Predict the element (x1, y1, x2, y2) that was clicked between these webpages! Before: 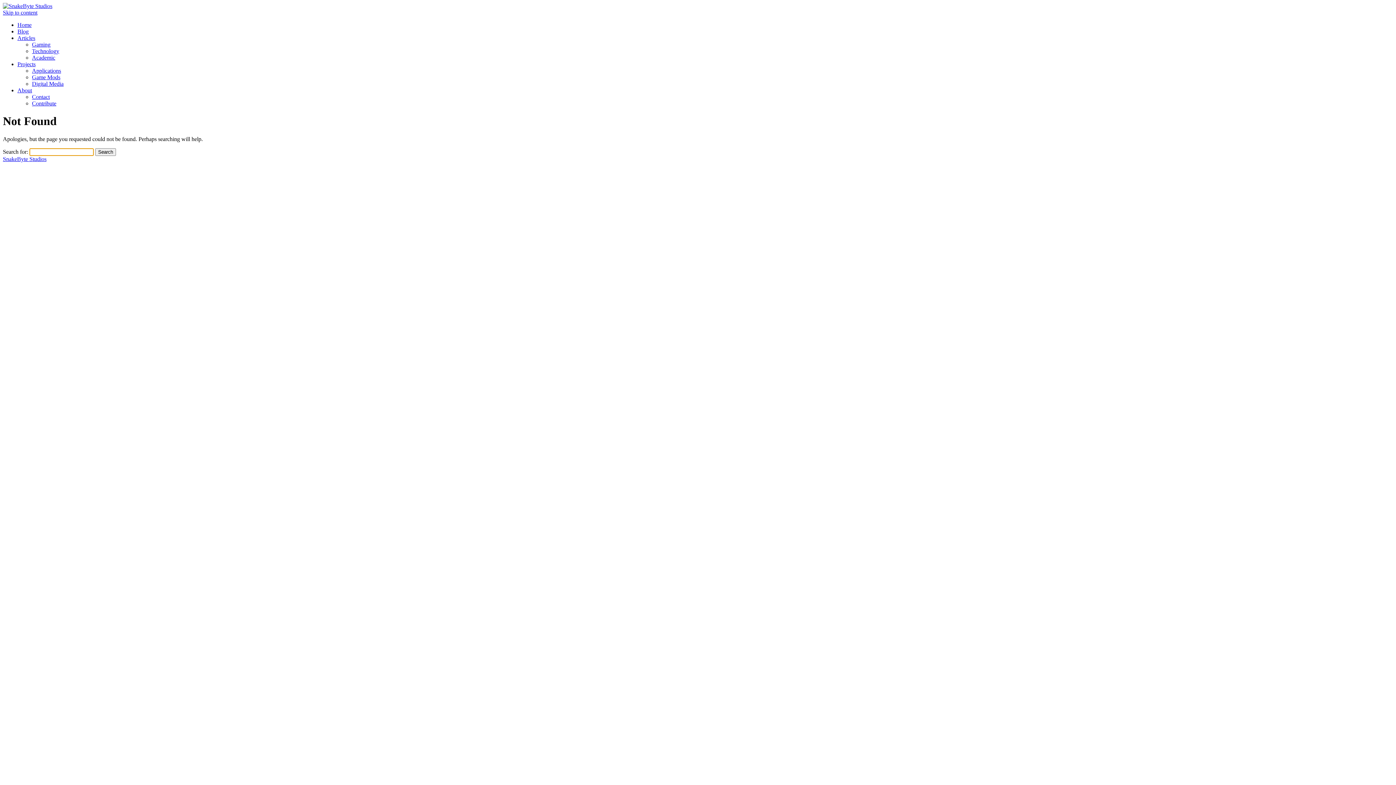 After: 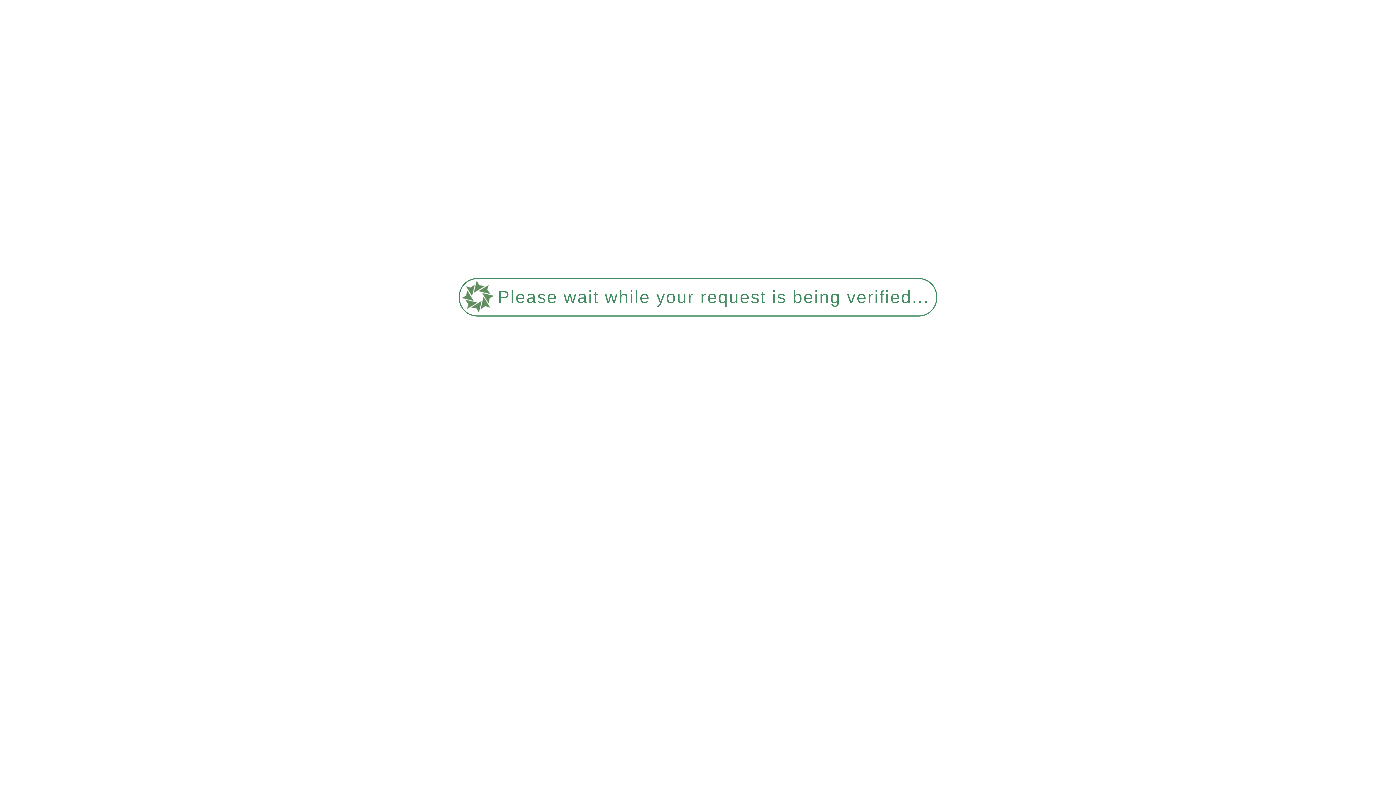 Action: label: Game Mods bbox: (32, 74, 60, 80)